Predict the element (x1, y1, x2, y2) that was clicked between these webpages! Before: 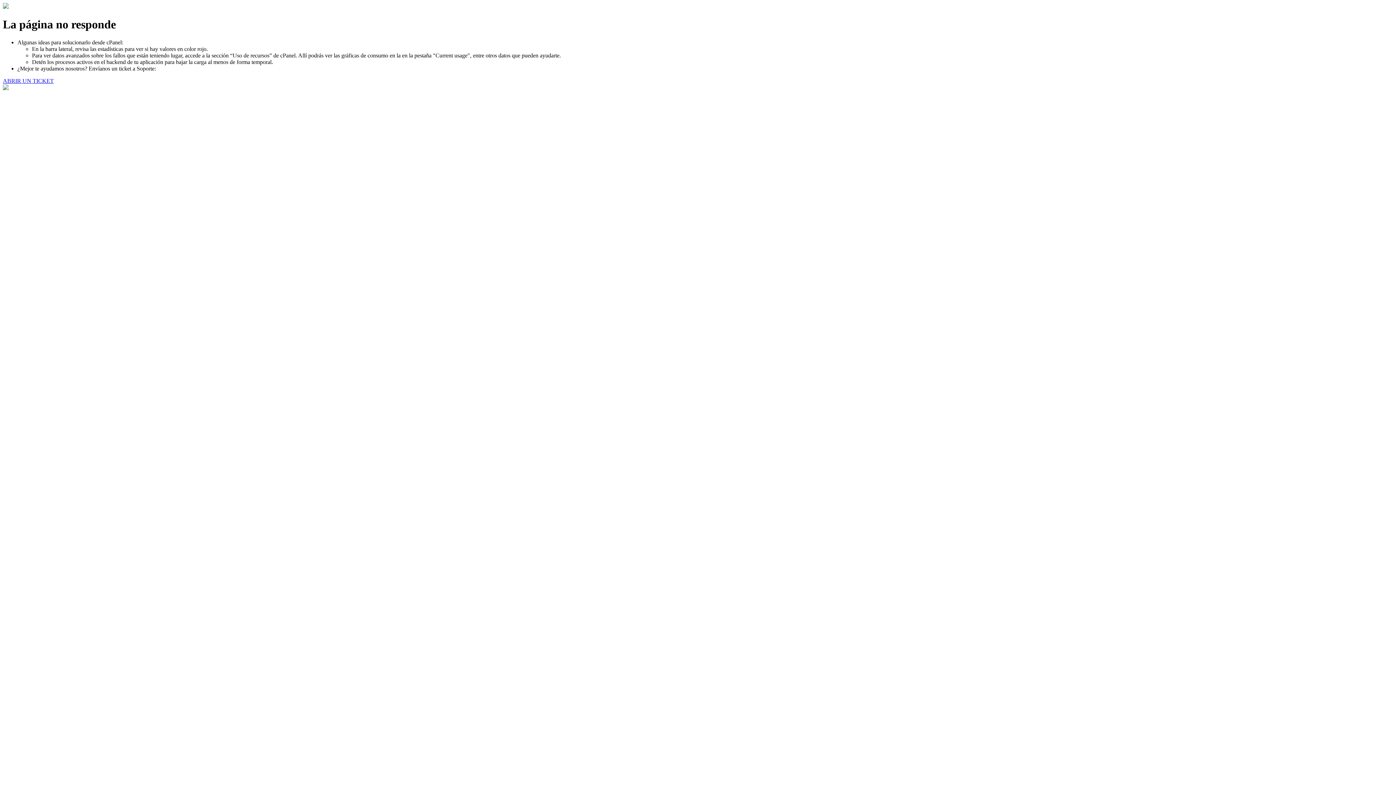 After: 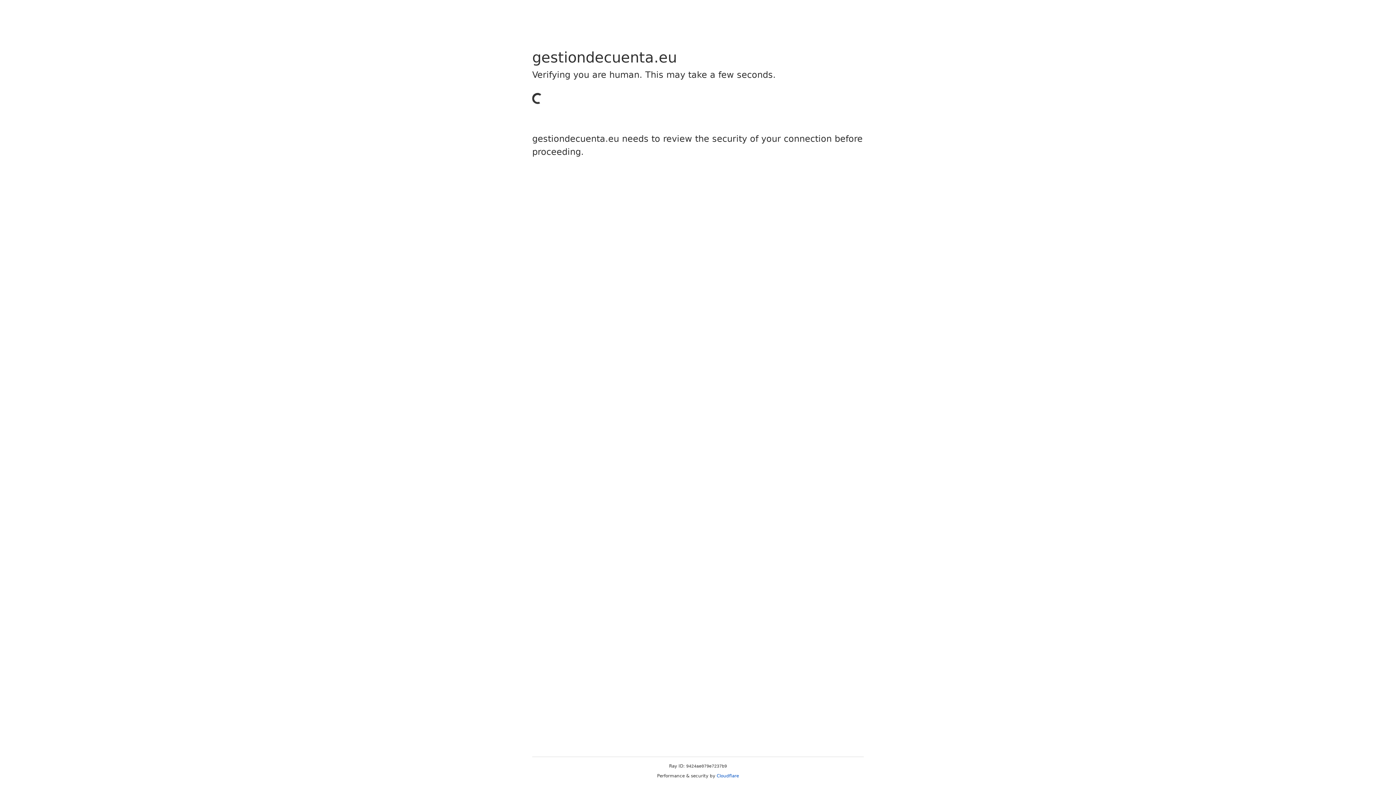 Action: bbox: (2, 77, 53, 83) label: ABRIR UN TICKET